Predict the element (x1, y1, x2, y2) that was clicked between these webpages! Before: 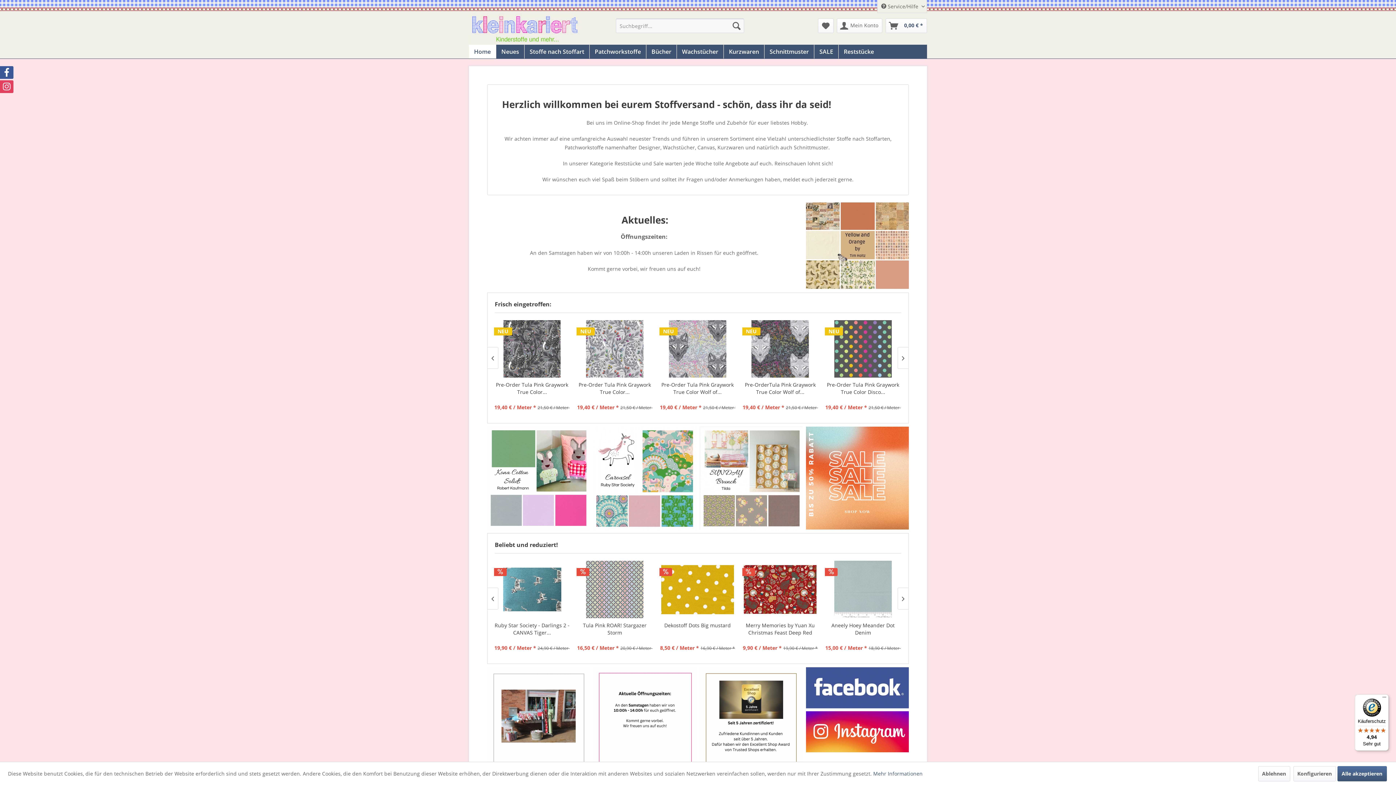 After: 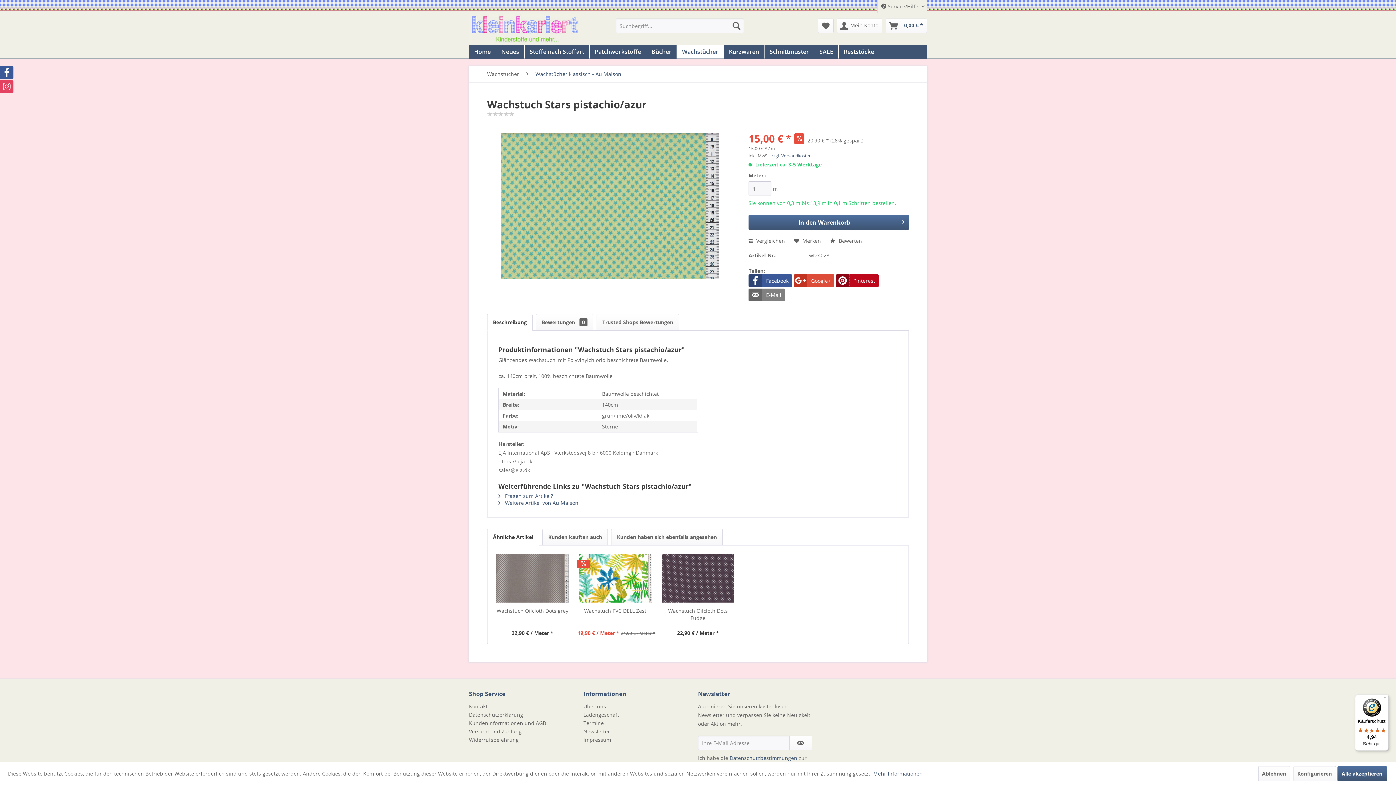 Action: bbox: (660, 622, 735, 636) label: Wachstuch Stars pistachio/azur